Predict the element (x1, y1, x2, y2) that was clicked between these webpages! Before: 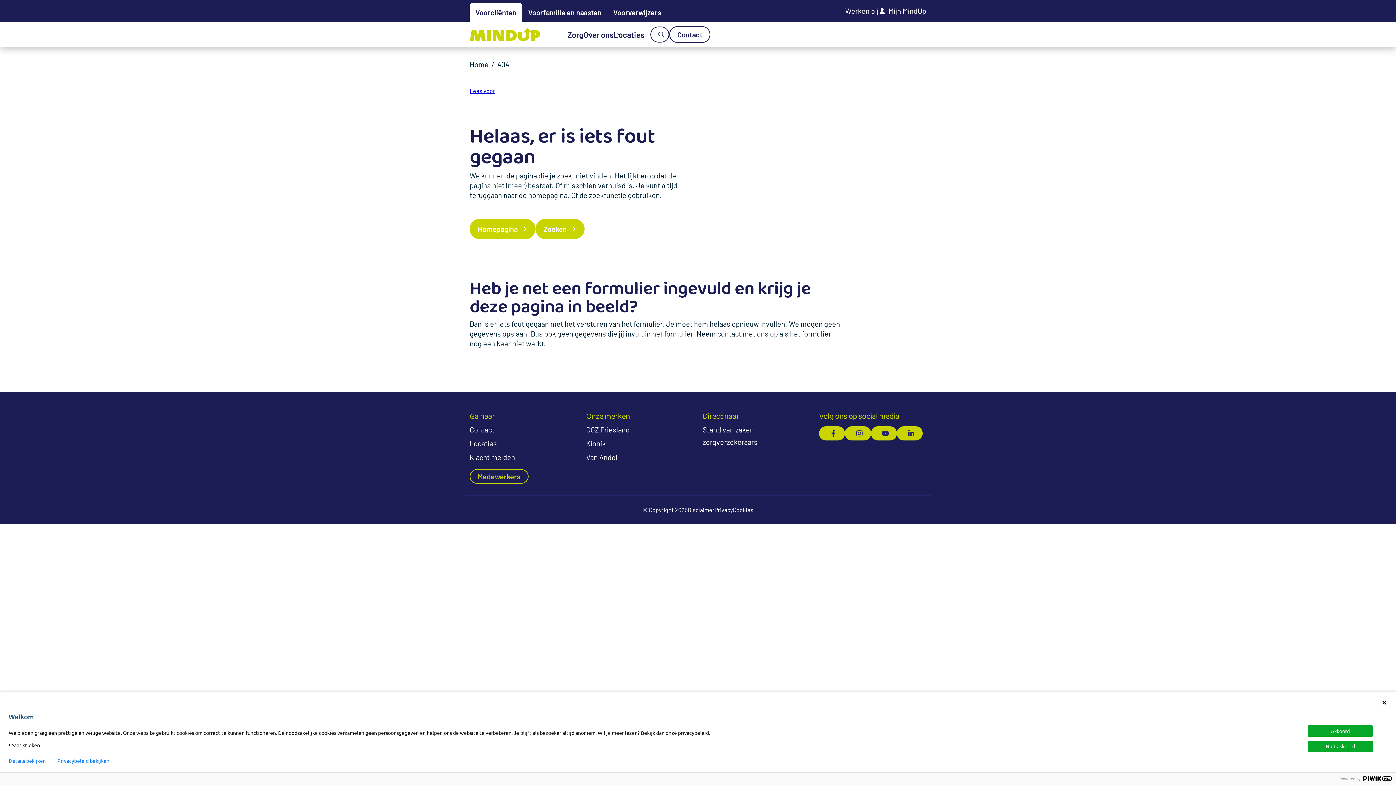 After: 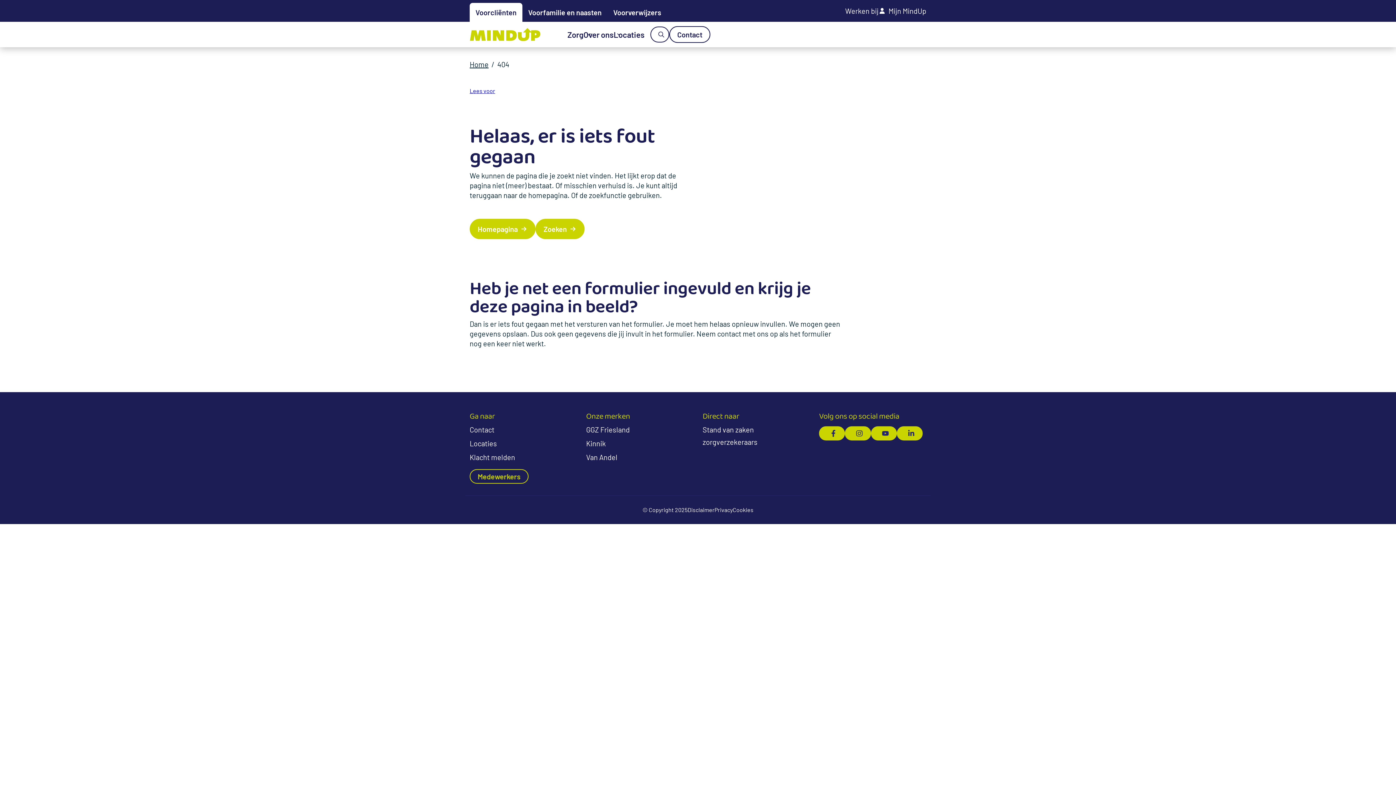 Action: bbox: (1308, 725, 1373, 737) label: Akkoord